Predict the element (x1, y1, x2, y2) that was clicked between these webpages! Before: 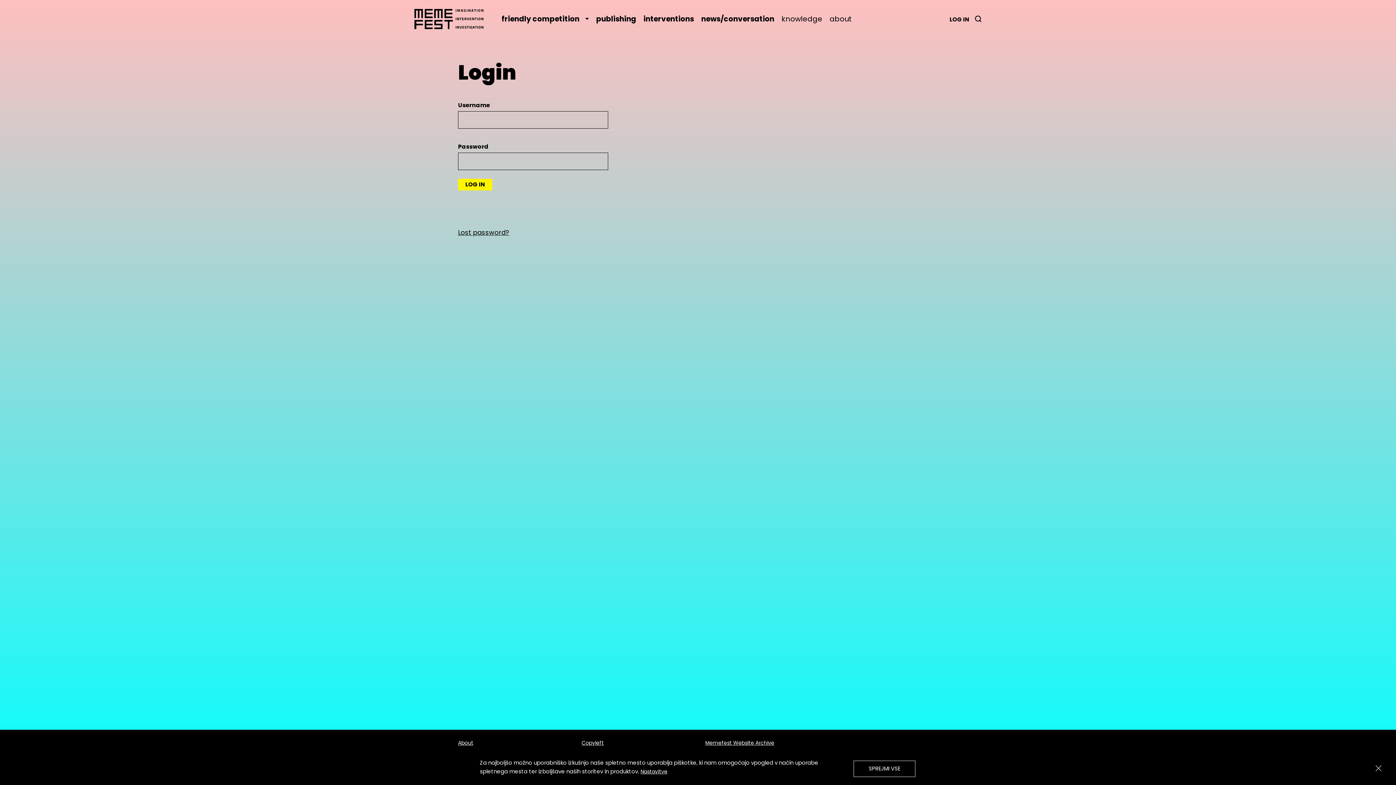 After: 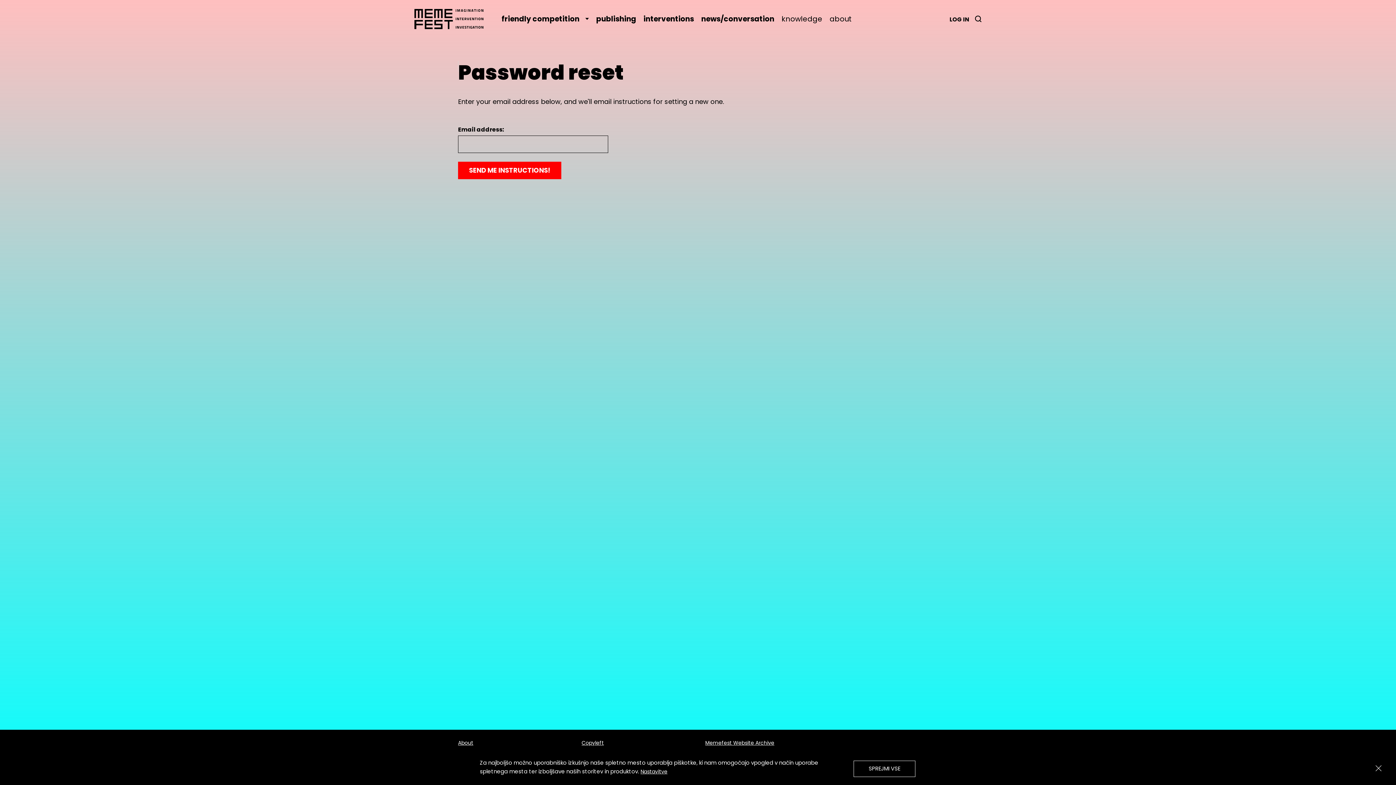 Action: label: Lost password? bbox: (458, 227, 509, 236)